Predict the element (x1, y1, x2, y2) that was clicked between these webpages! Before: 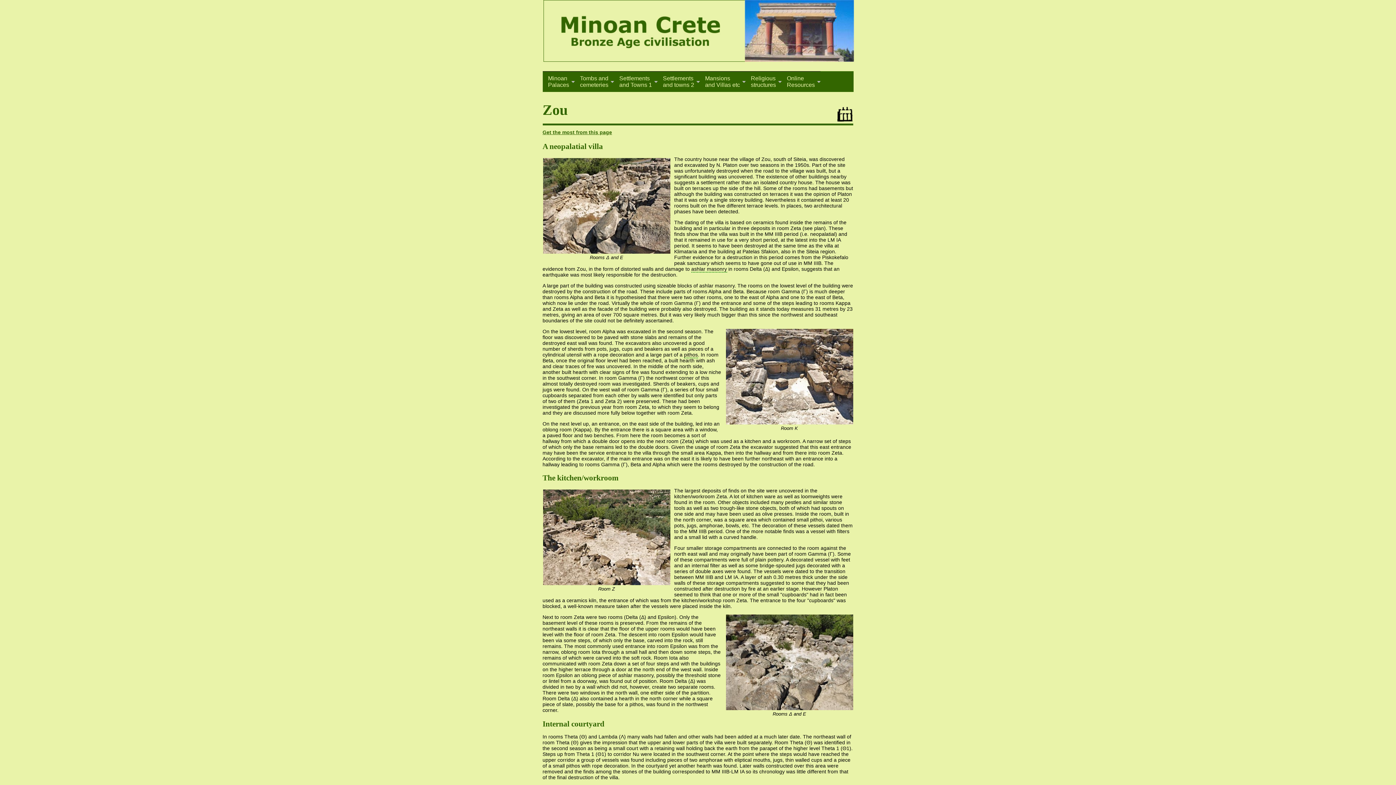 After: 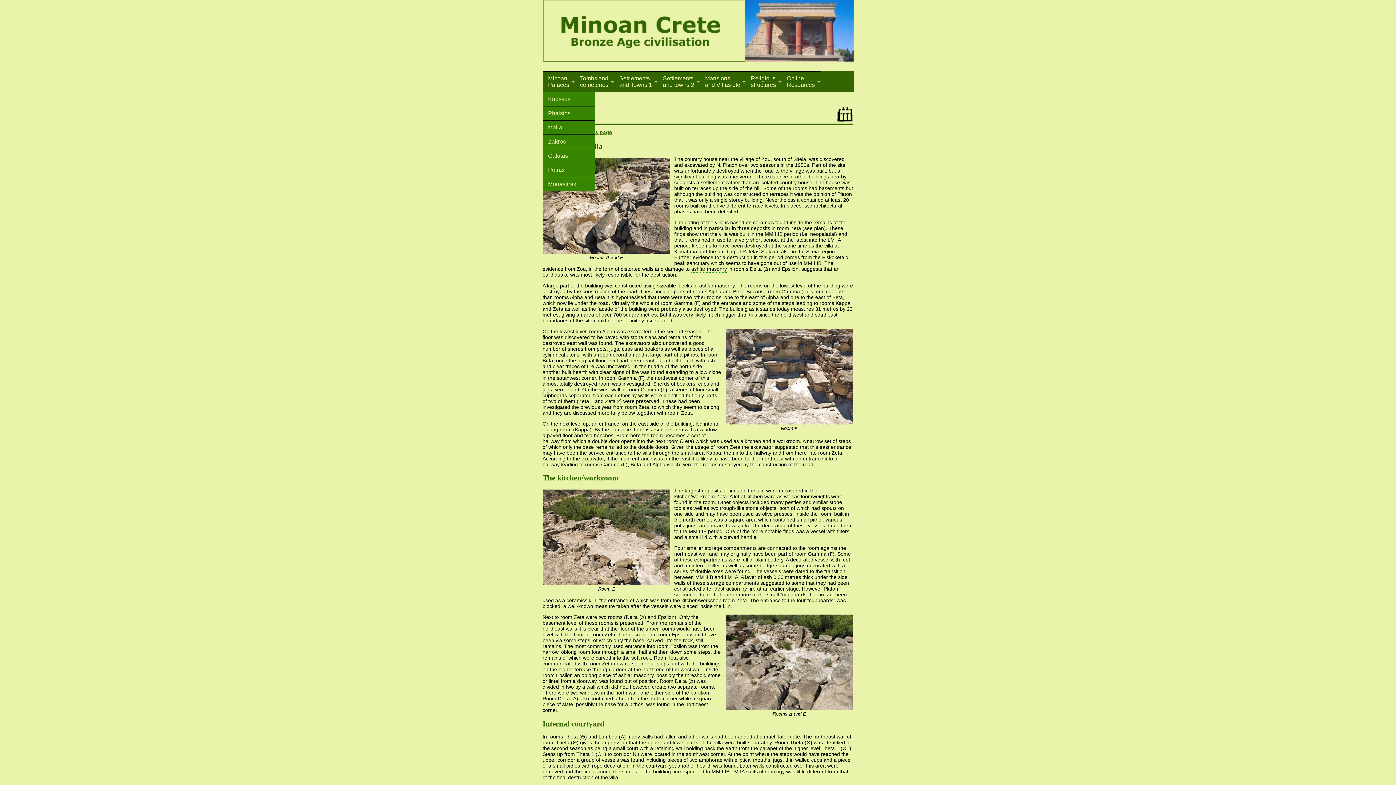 Action: bbox: (542, 71, 574, 92) label: Minoan
Palaces